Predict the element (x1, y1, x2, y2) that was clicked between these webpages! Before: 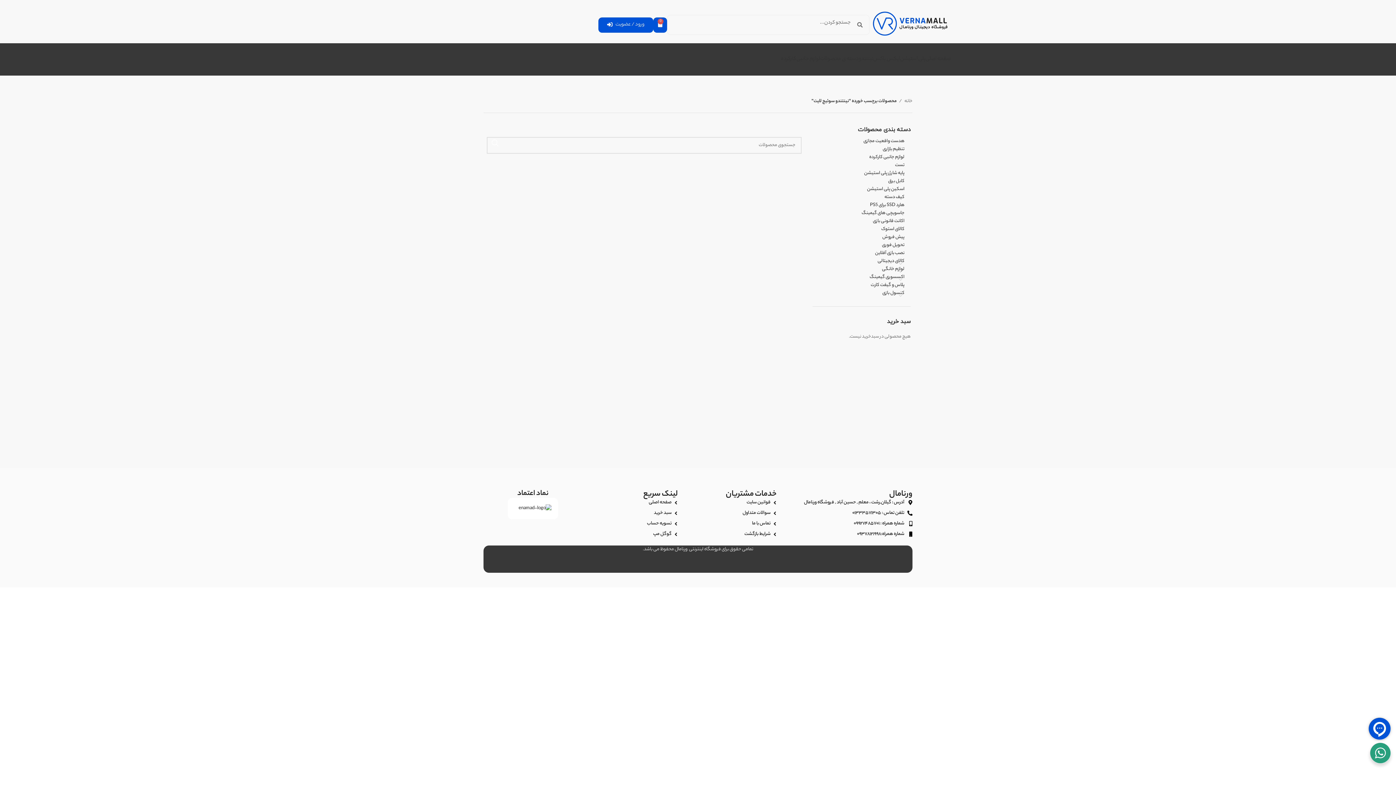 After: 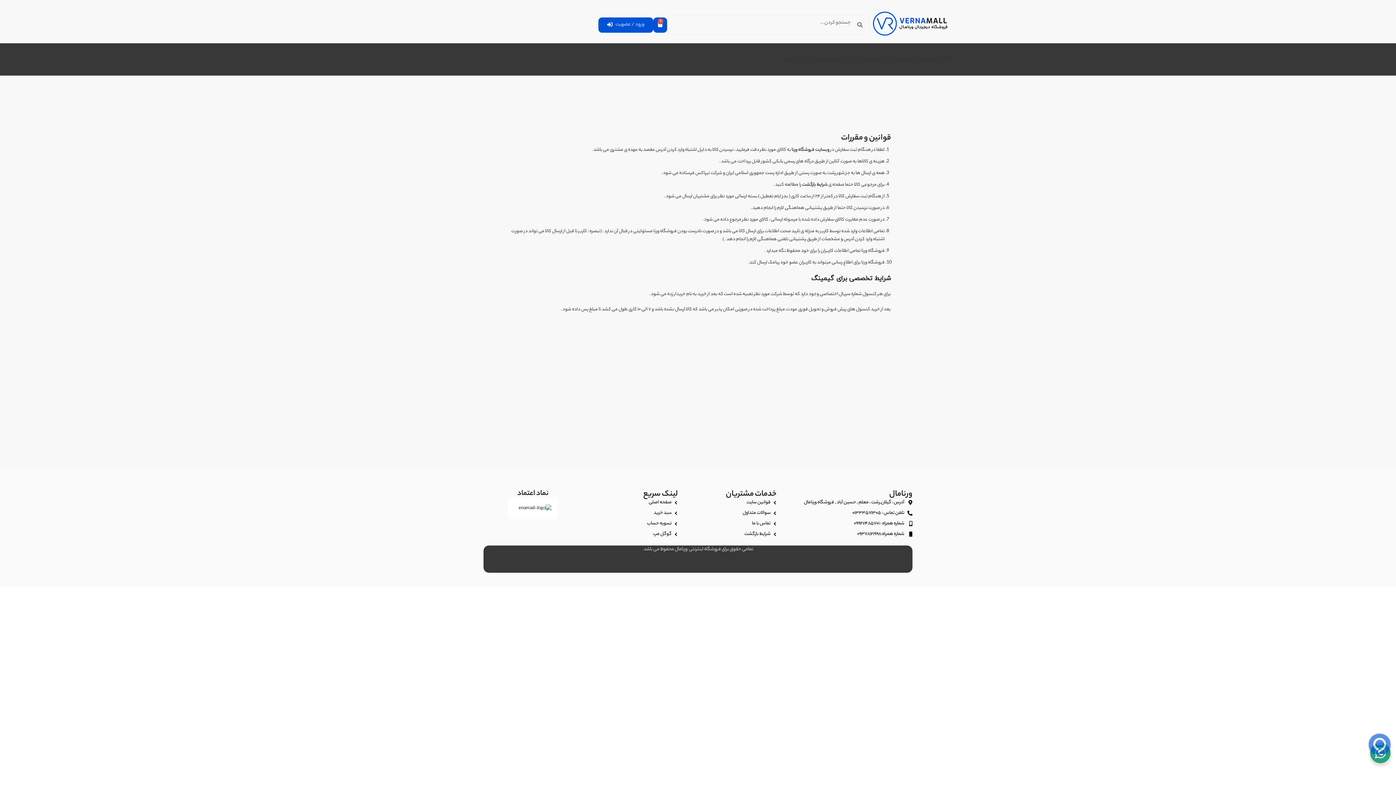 Action: bbox: (681, 498, 780, 506) label: قوانین سایت